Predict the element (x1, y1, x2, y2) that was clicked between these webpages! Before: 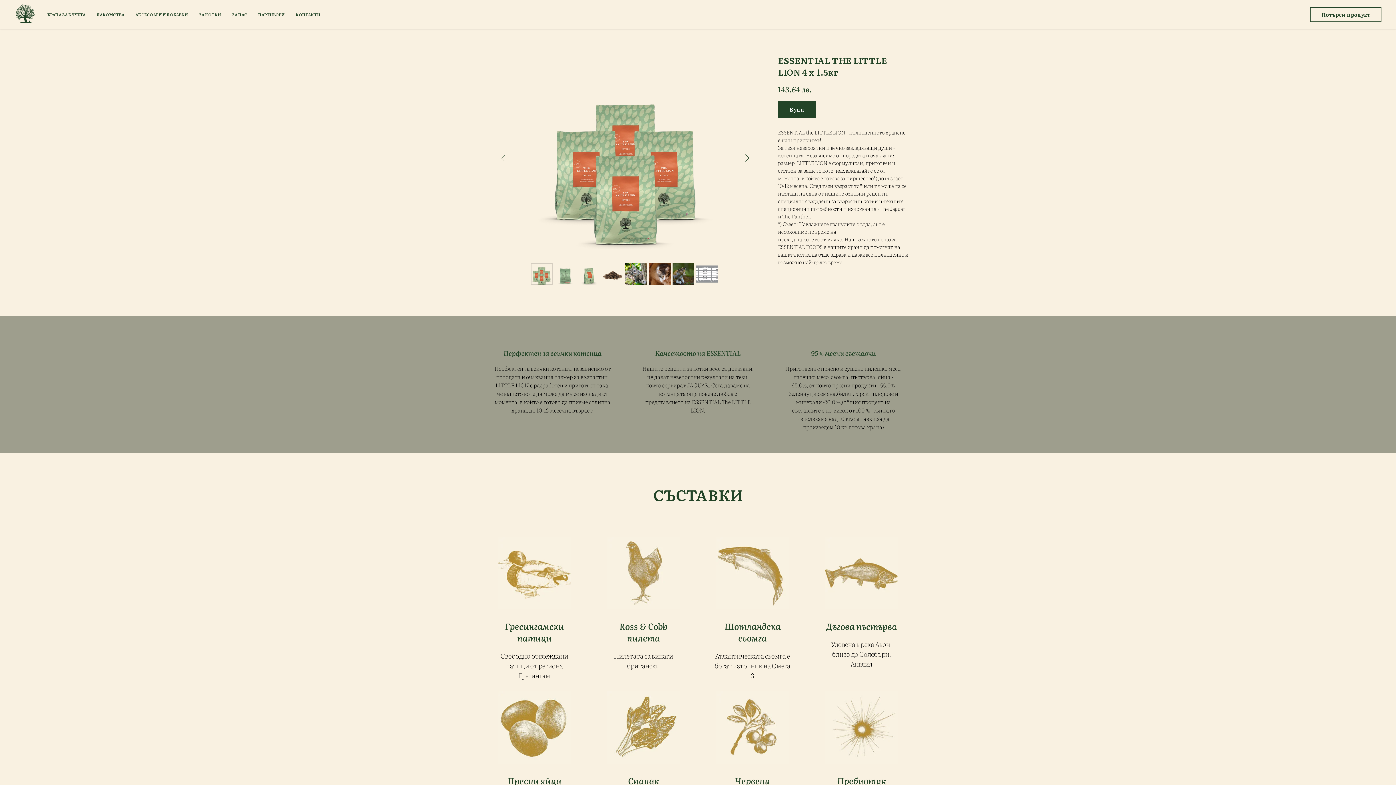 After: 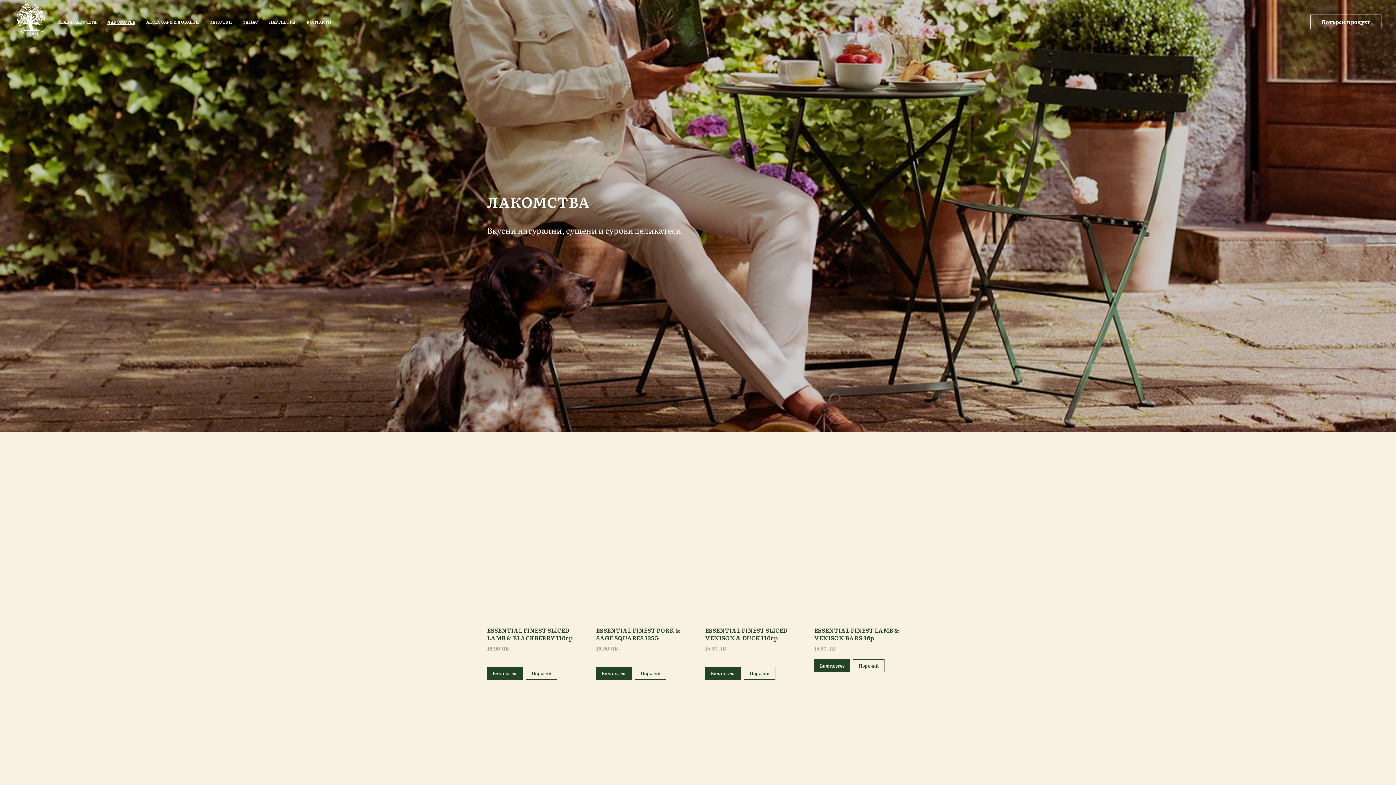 Action: bbox: (96, 11, 124, 17) label: ЛАКОМСТВА